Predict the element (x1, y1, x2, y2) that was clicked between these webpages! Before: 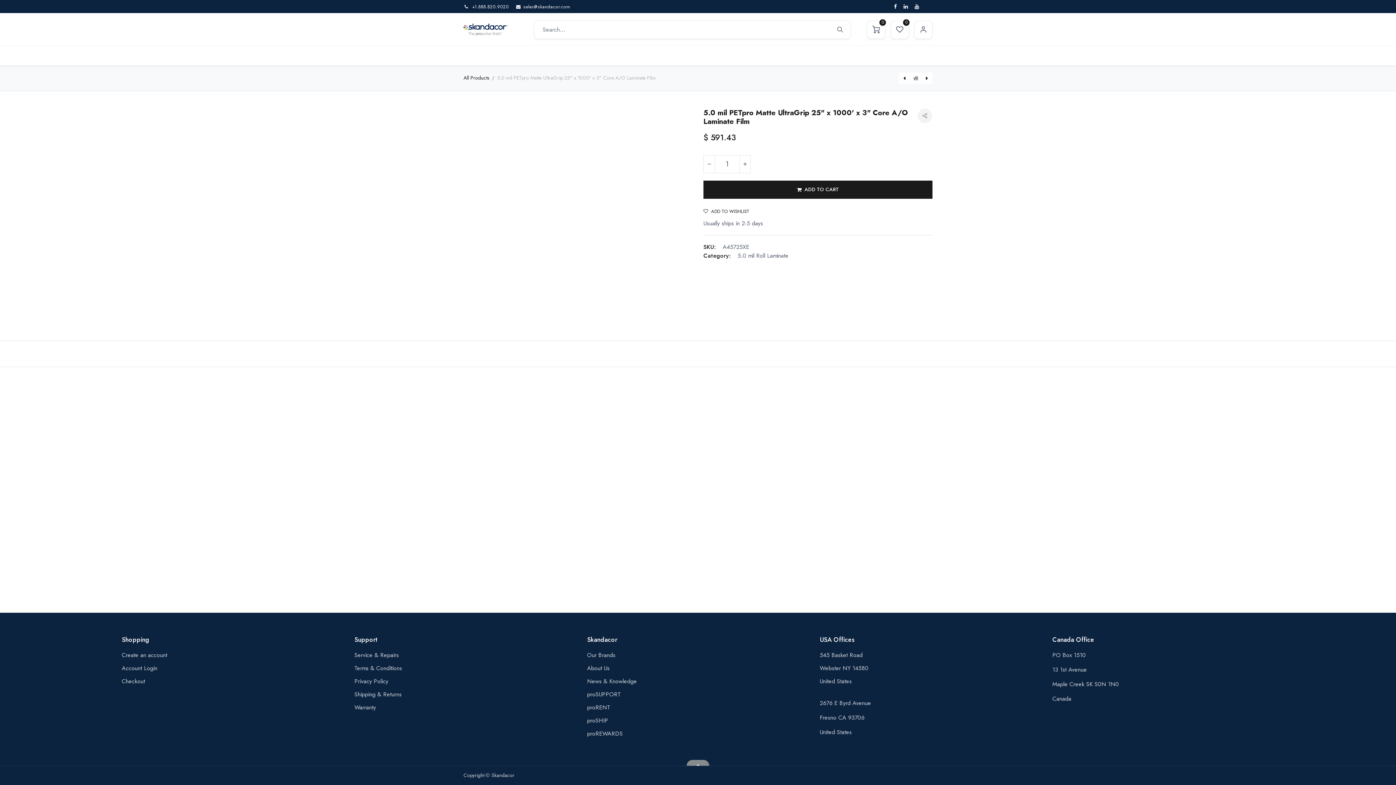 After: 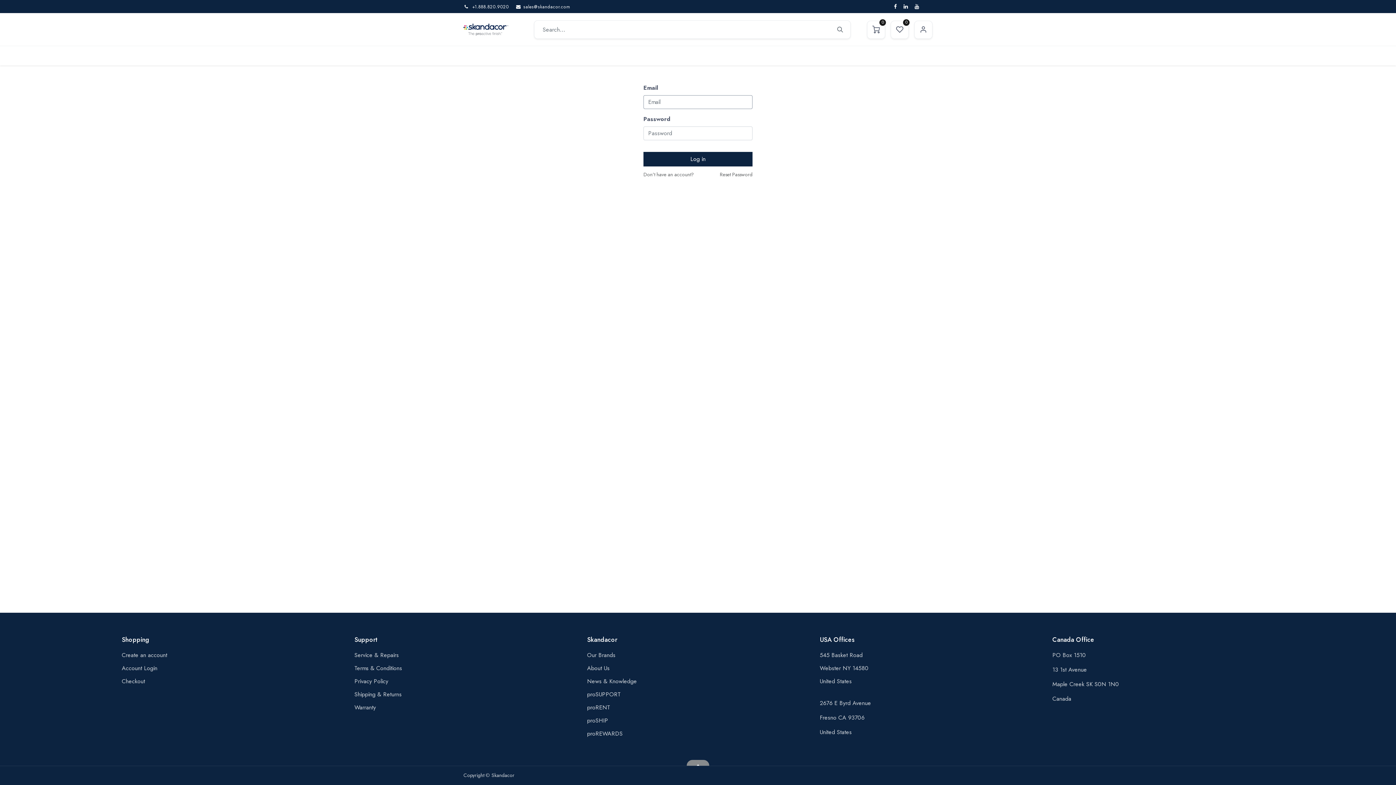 Action: label: Account Login bbox: (121, 664, 157, 672)